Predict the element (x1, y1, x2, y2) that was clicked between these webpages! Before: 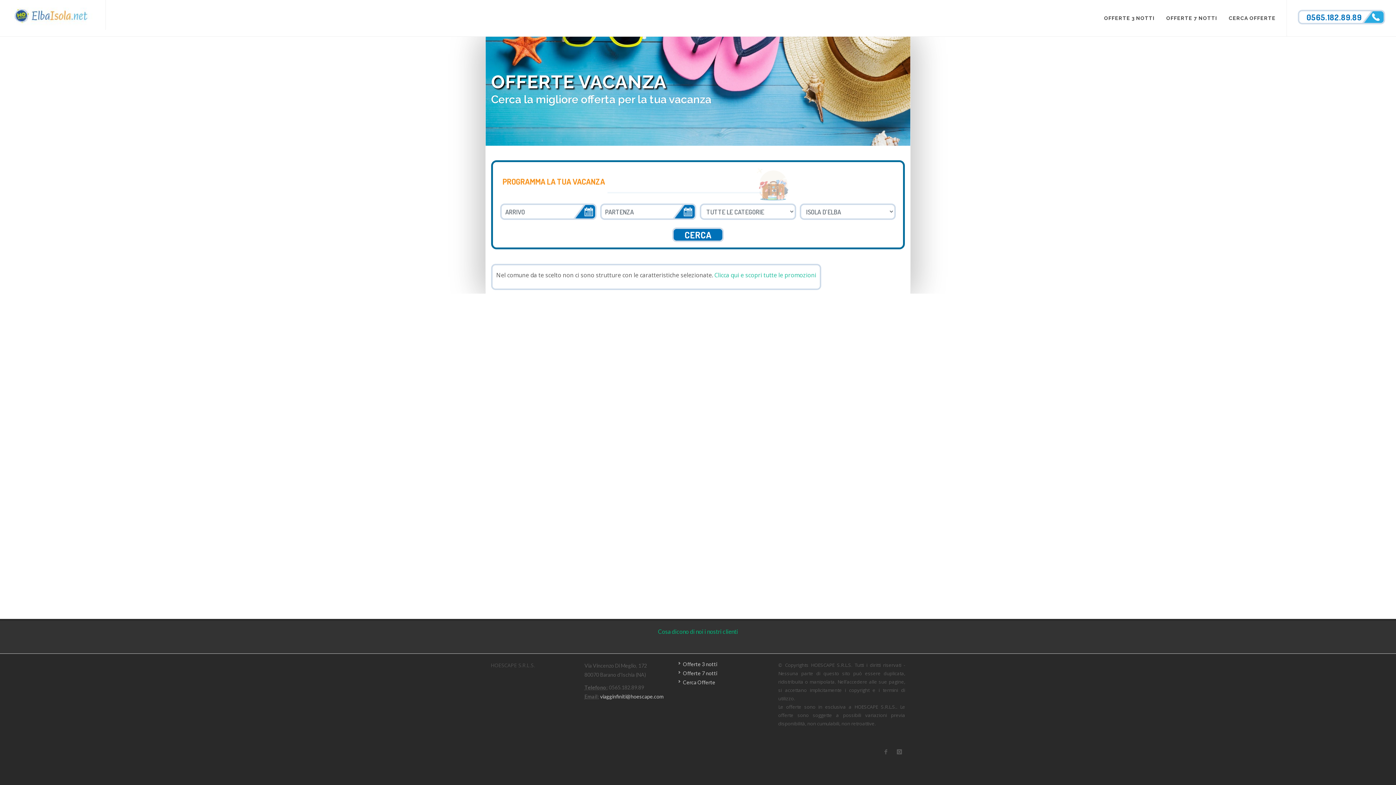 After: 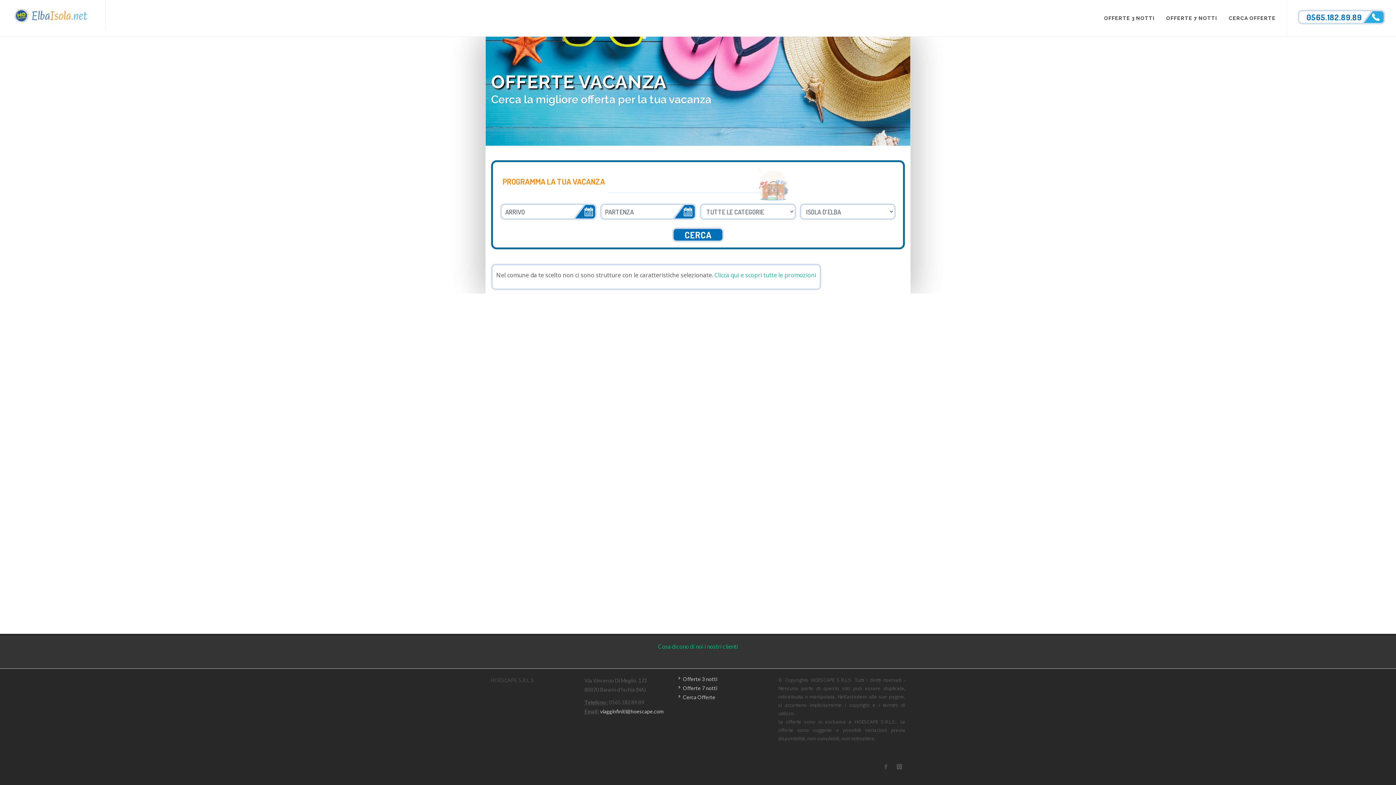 Action: bbox: (672, 227, 724, 242) label: CERCA